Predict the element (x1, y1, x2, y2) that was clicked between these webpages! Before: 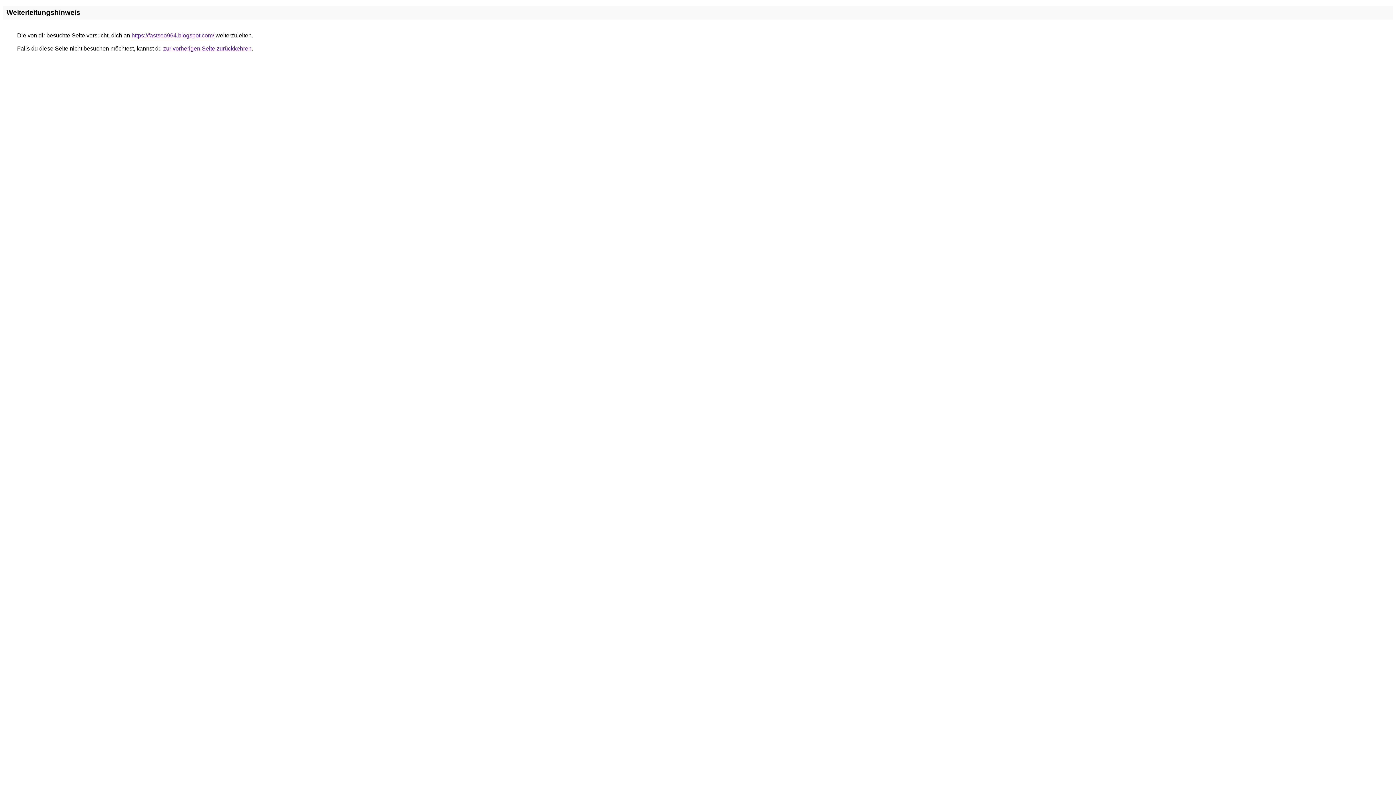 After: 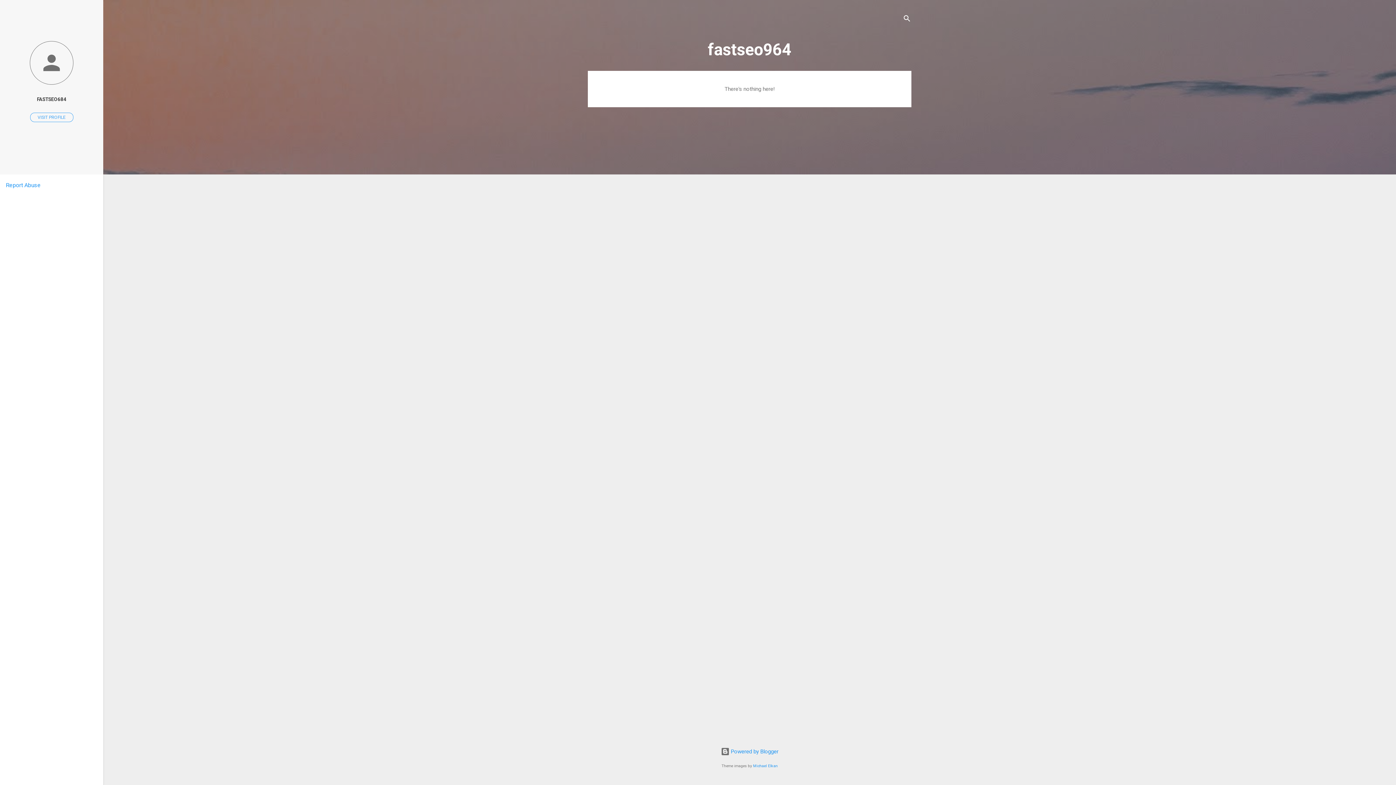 Action: bbox: (131, 32, 214, 38) label: https://fastseo964.blogspot.com/